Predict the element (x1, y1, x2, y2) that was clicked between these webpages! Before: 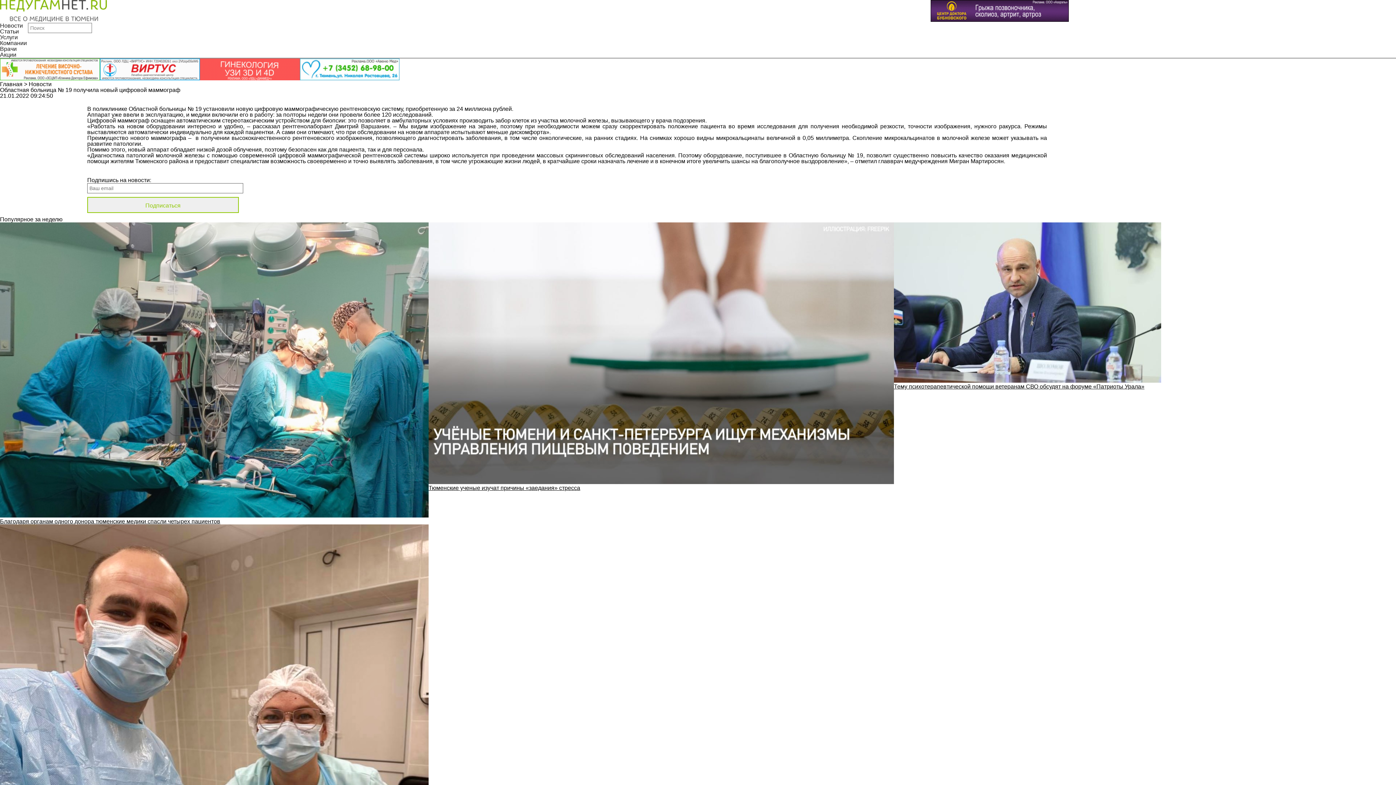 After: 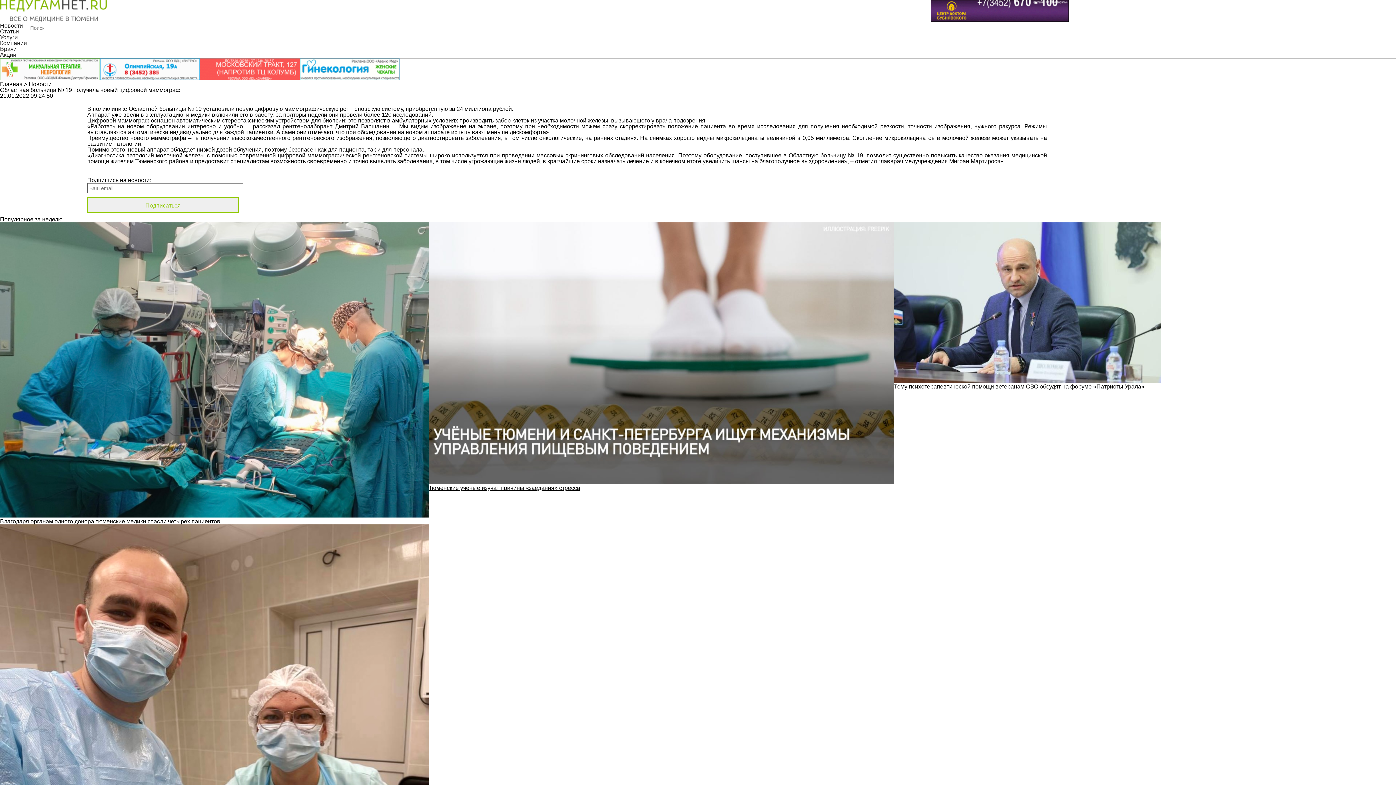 Action: bbox: (930, 0, 1069, 22)